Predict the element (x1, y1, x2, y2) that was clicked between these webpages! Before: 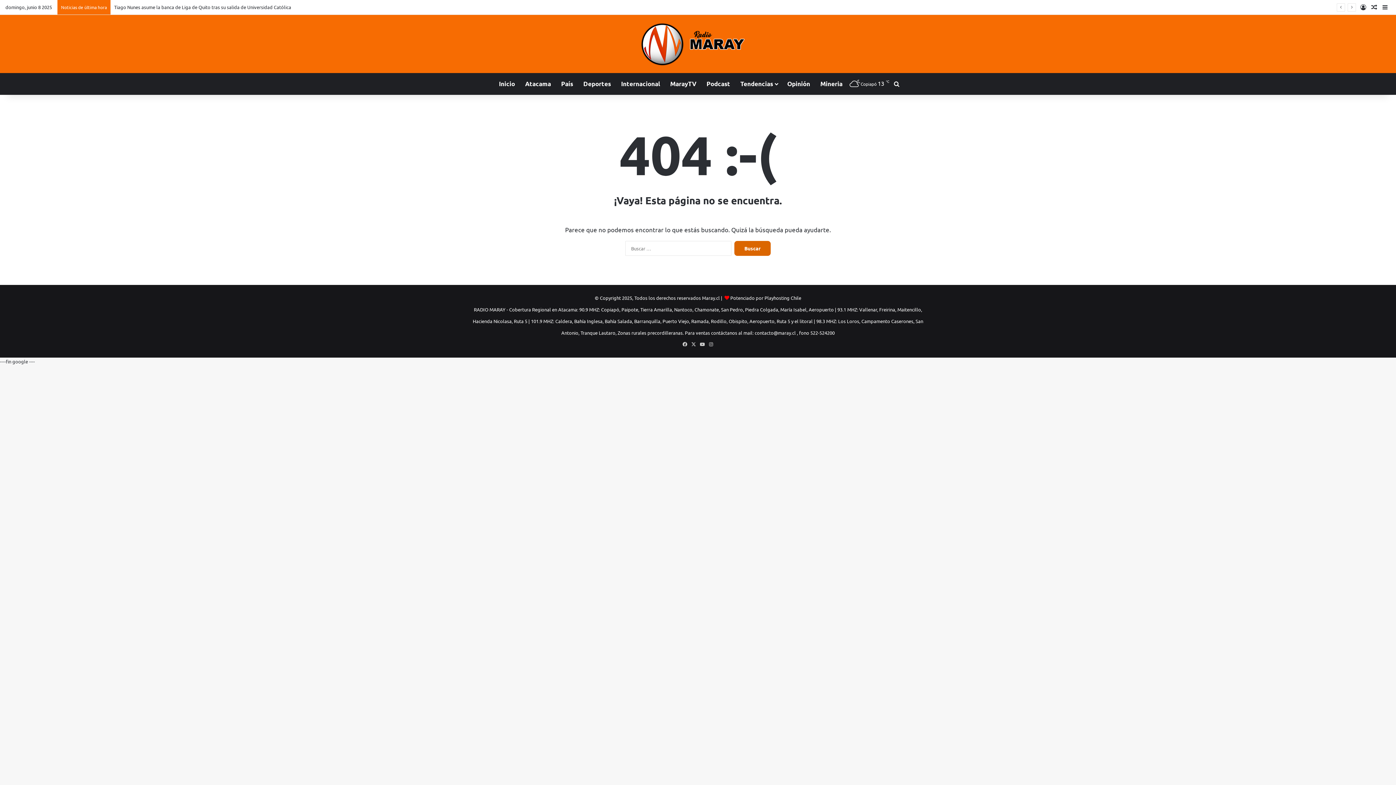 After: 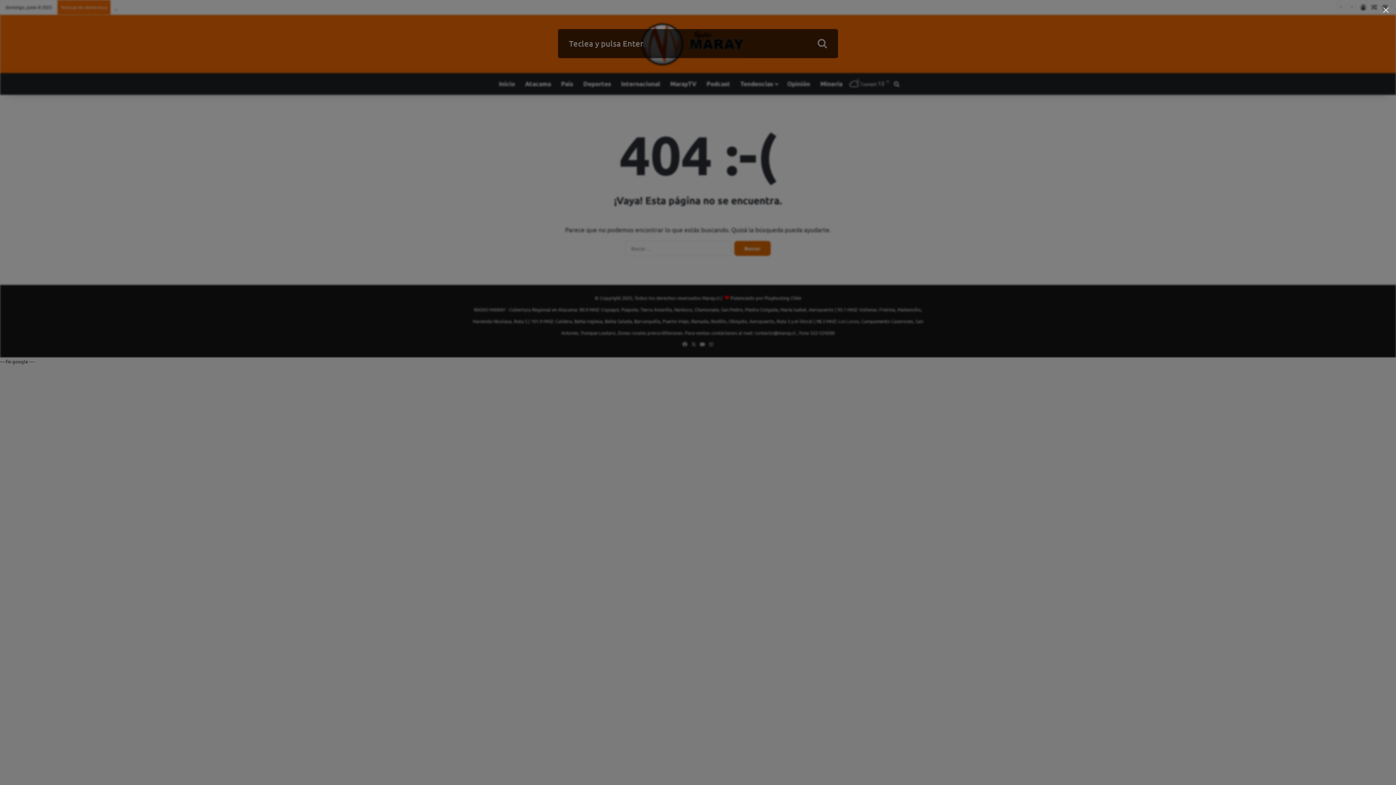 Action: label: Buscar por bbox: (891, 73, 902, 94)